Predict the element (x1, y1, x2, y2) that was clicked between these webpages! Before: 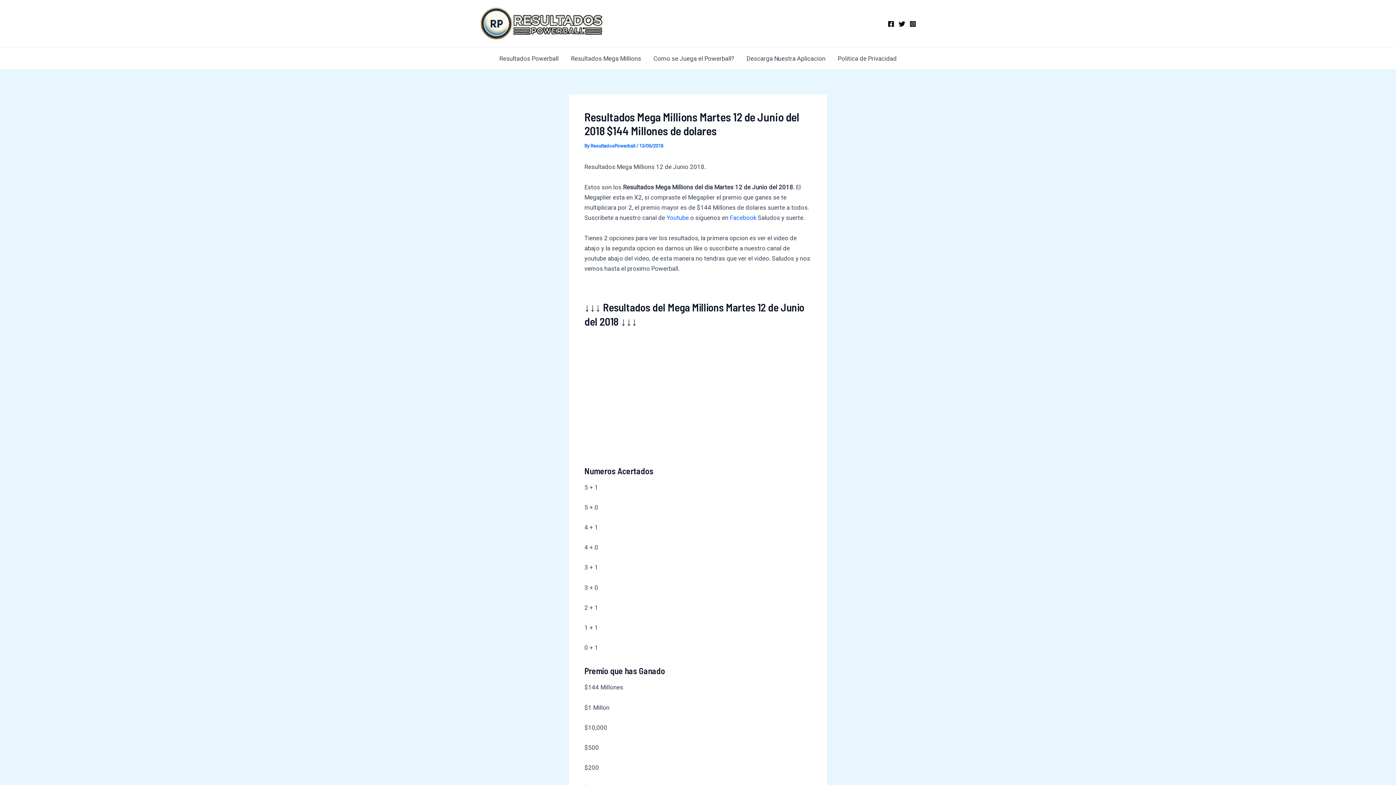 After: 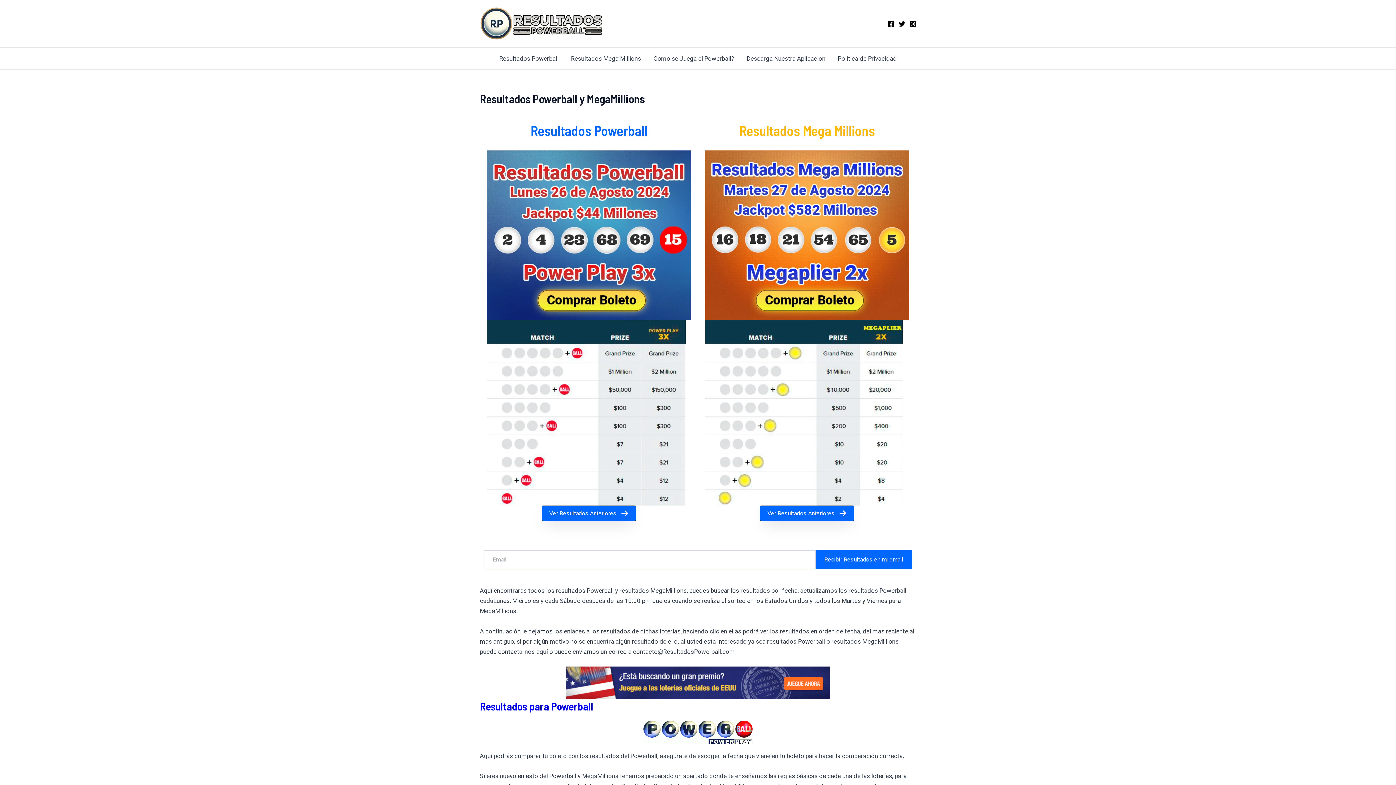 Action: bbox: (480, 19, 605, 26)